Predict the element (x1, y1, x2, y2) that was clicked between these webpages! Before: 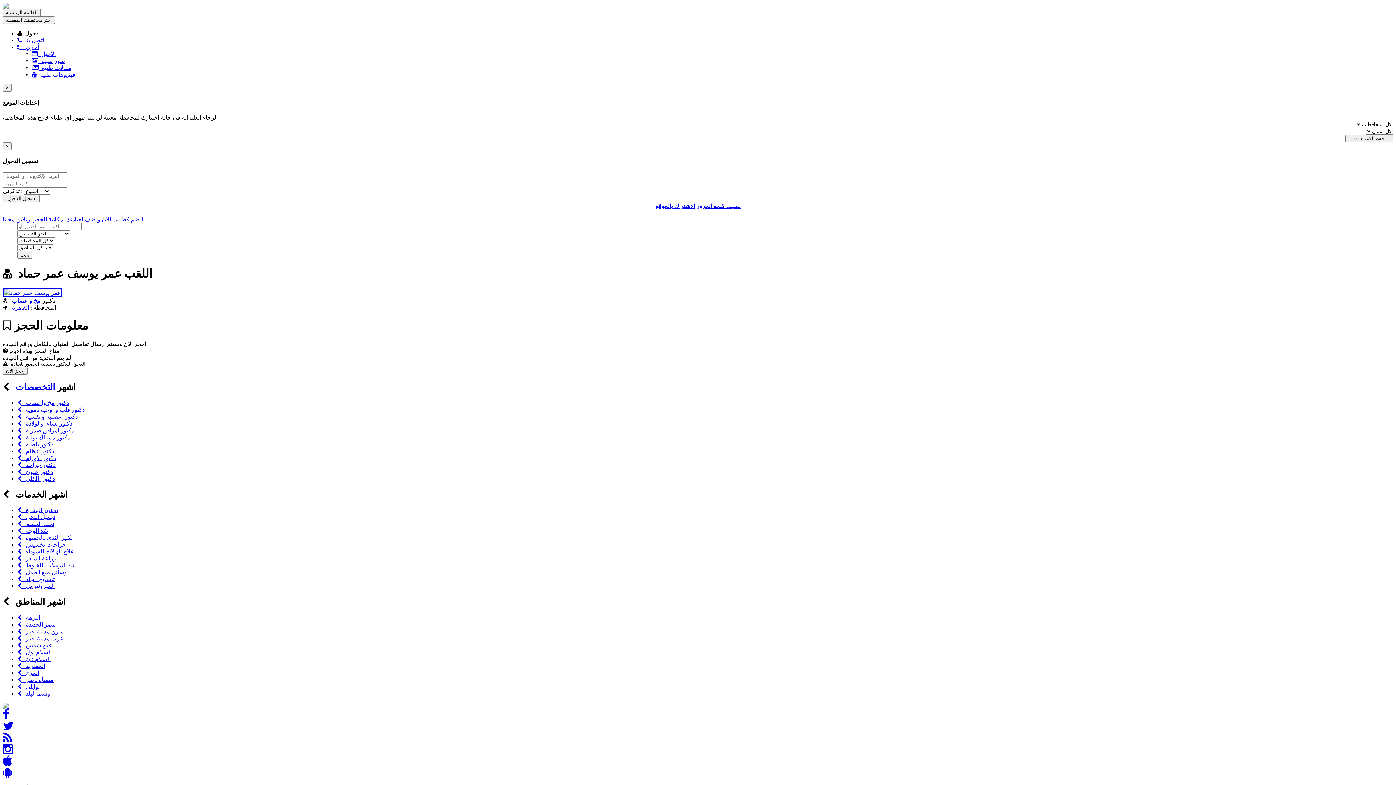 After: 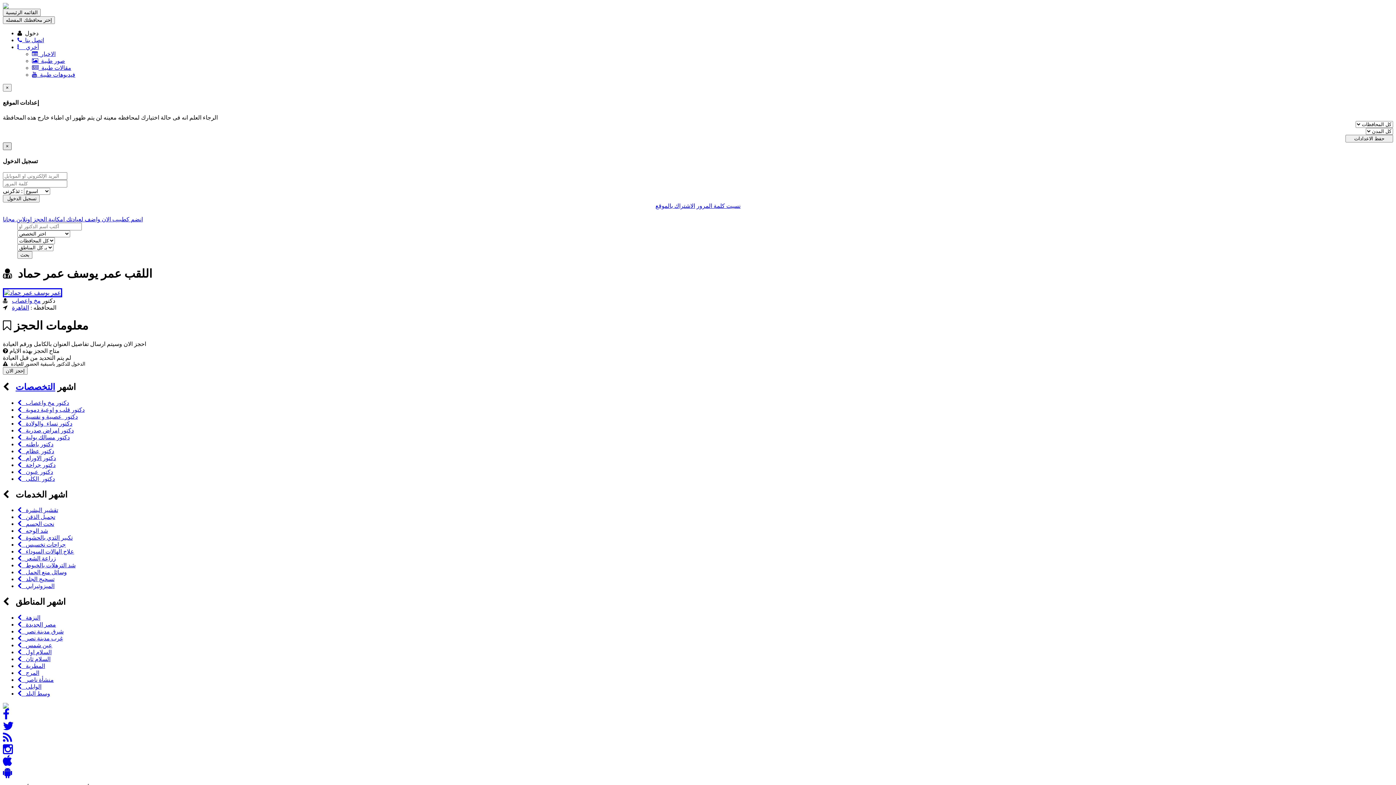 Action: label: Close bbox: (2, 142, 11, 150)